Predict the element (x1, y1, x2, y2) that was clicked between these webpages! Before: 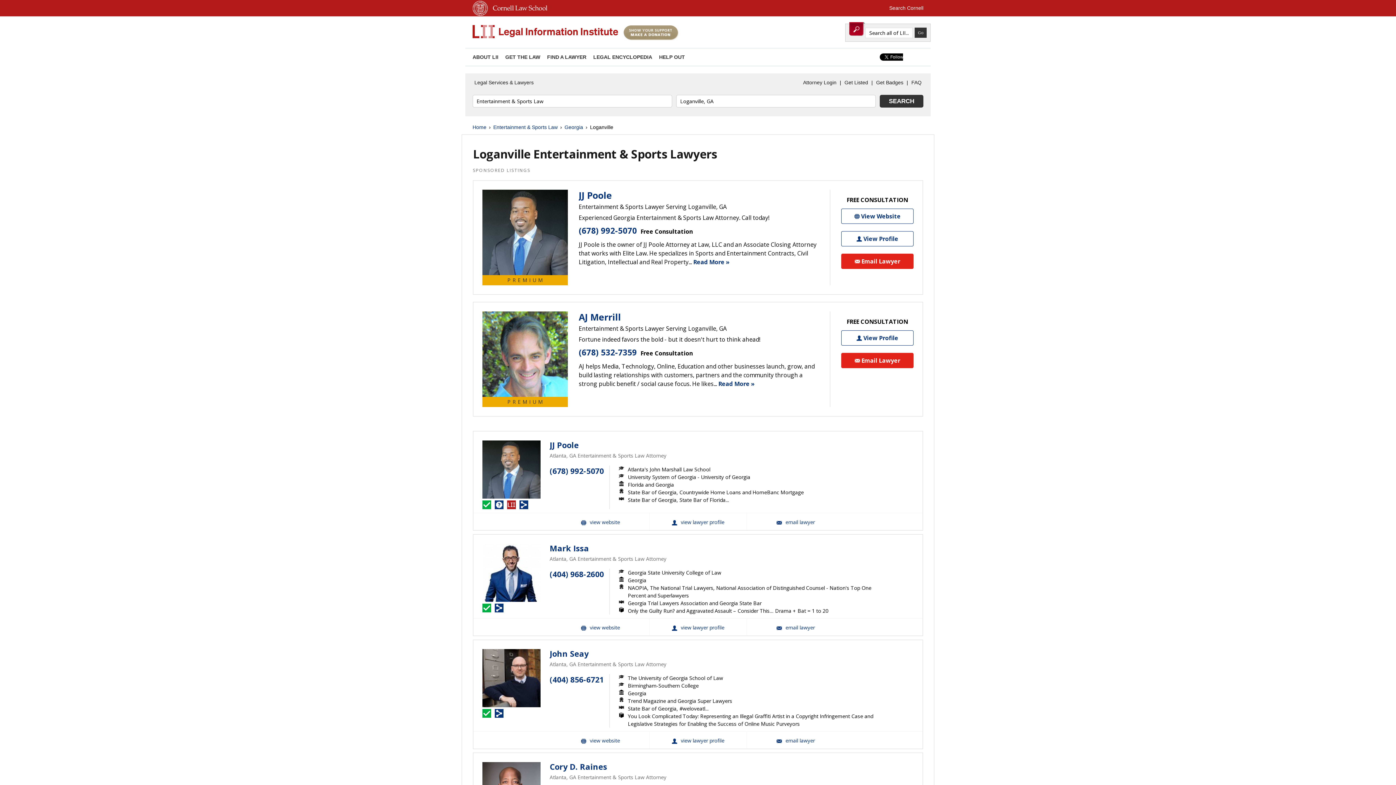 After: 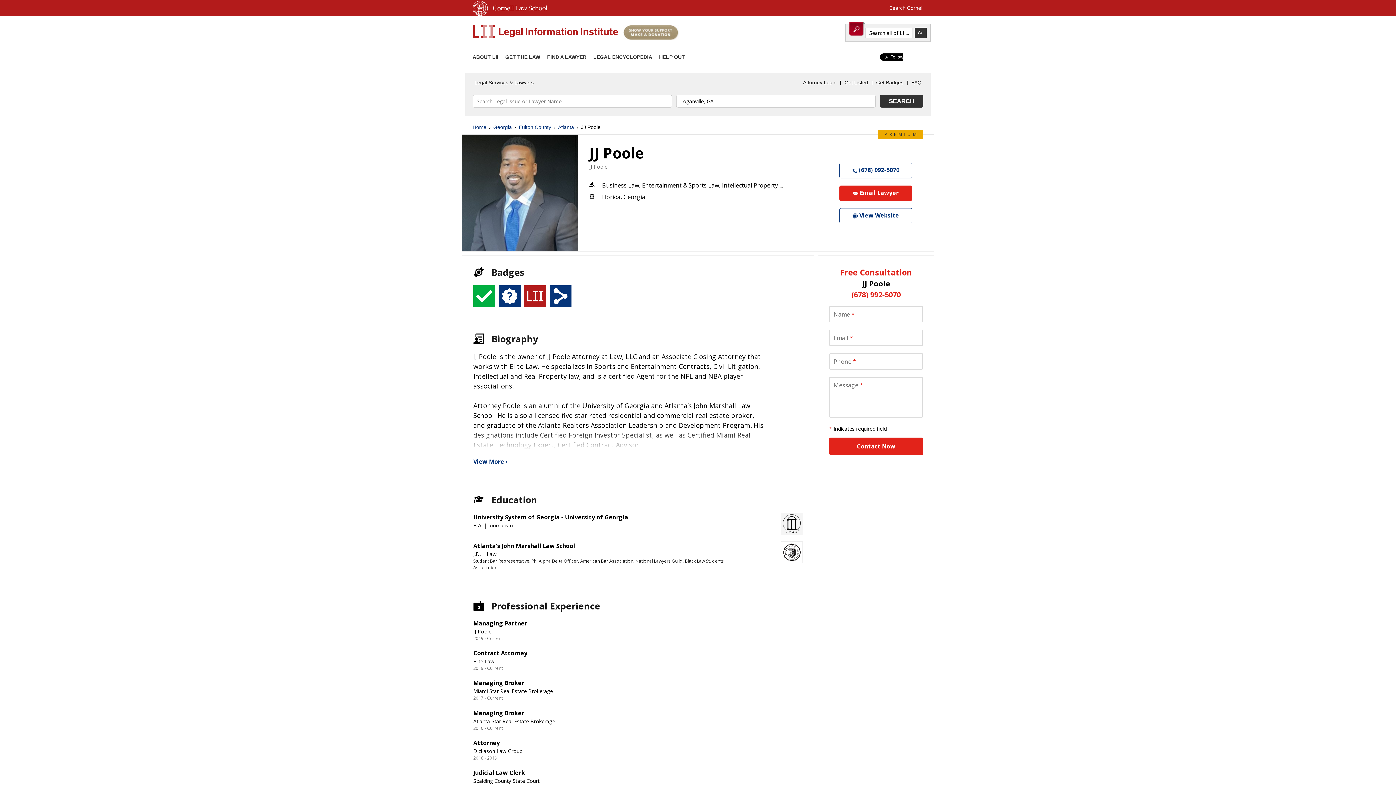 Action: bbox: (649, 513, 746, 530) label: JJ Poole View Profile